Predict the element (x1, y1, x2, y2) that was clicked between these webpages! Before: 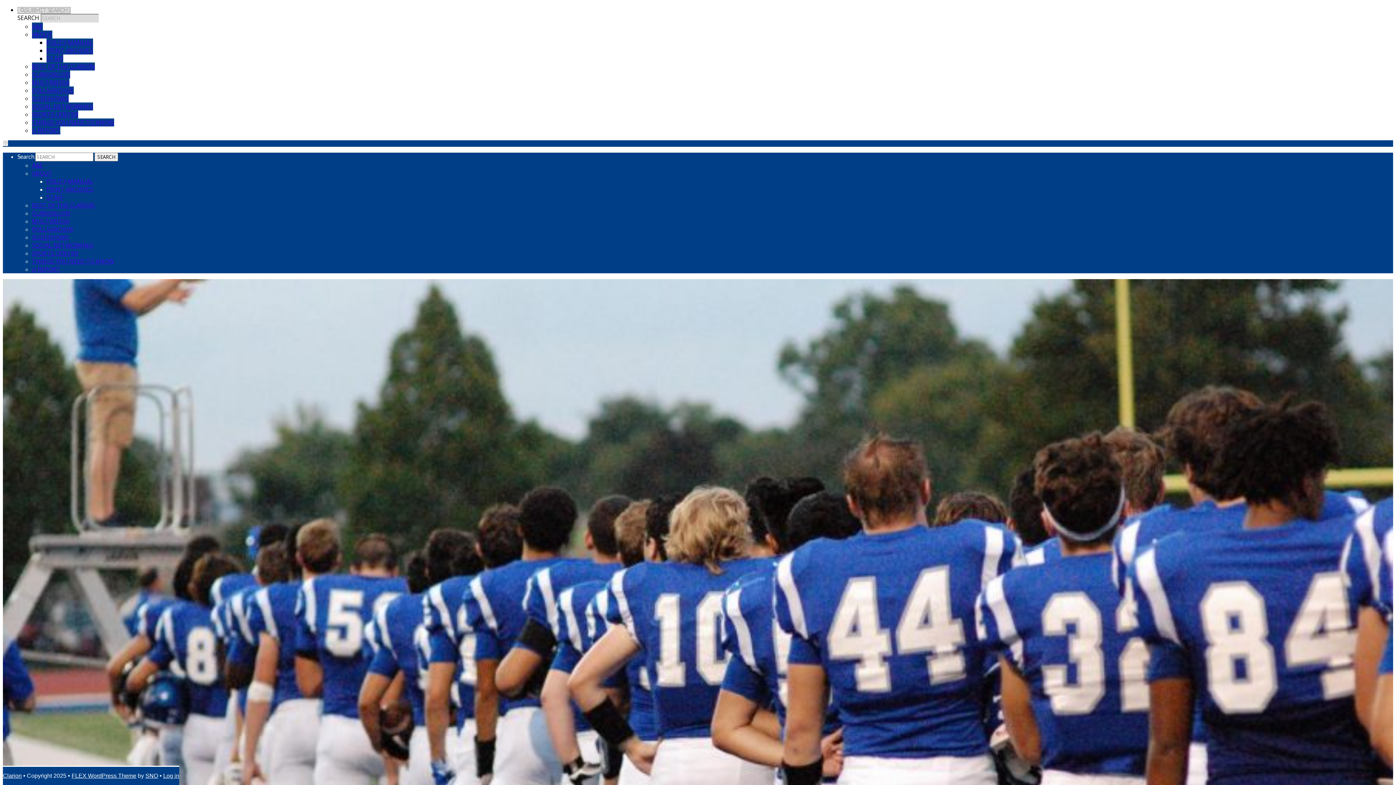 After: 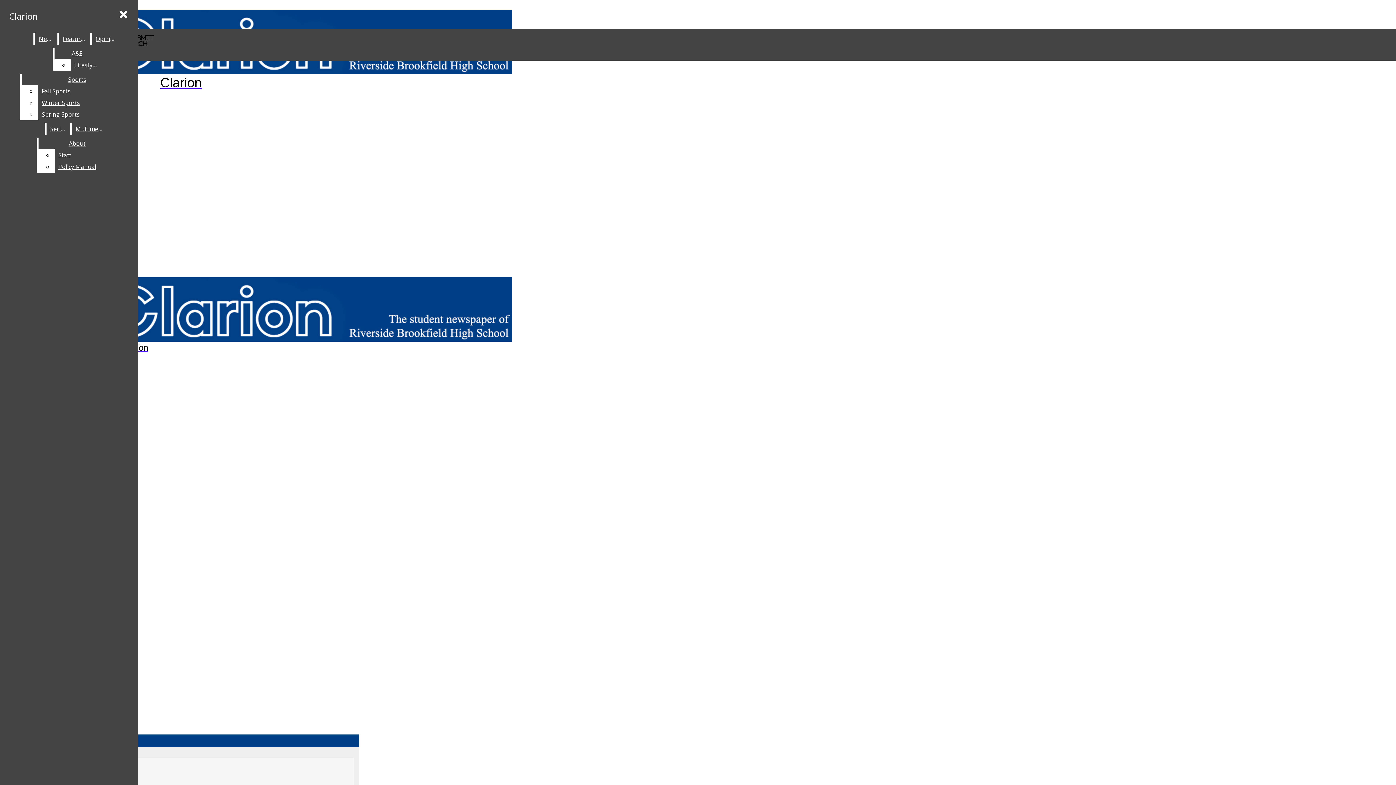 Action: label: MULTIMEDIA bbox: (32, 217, 69, 225)